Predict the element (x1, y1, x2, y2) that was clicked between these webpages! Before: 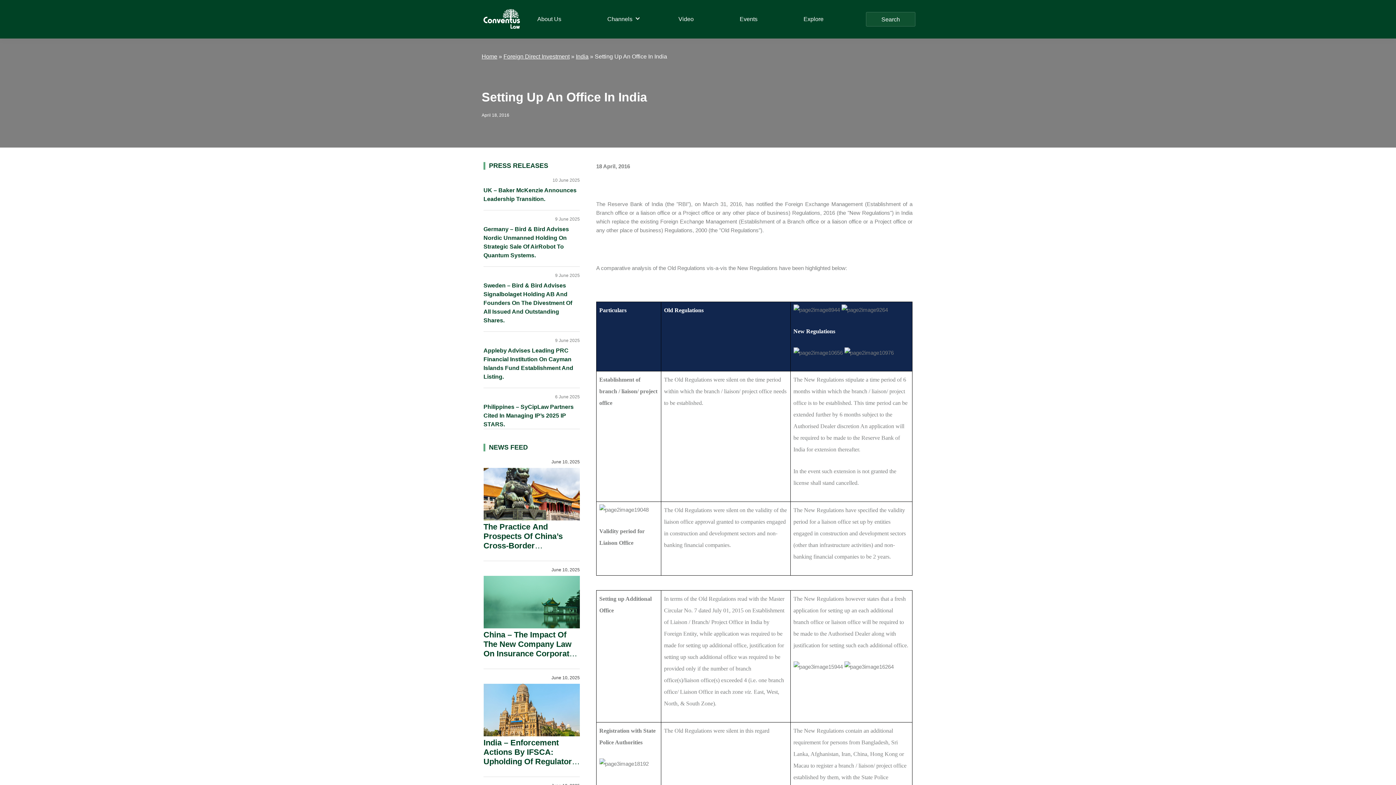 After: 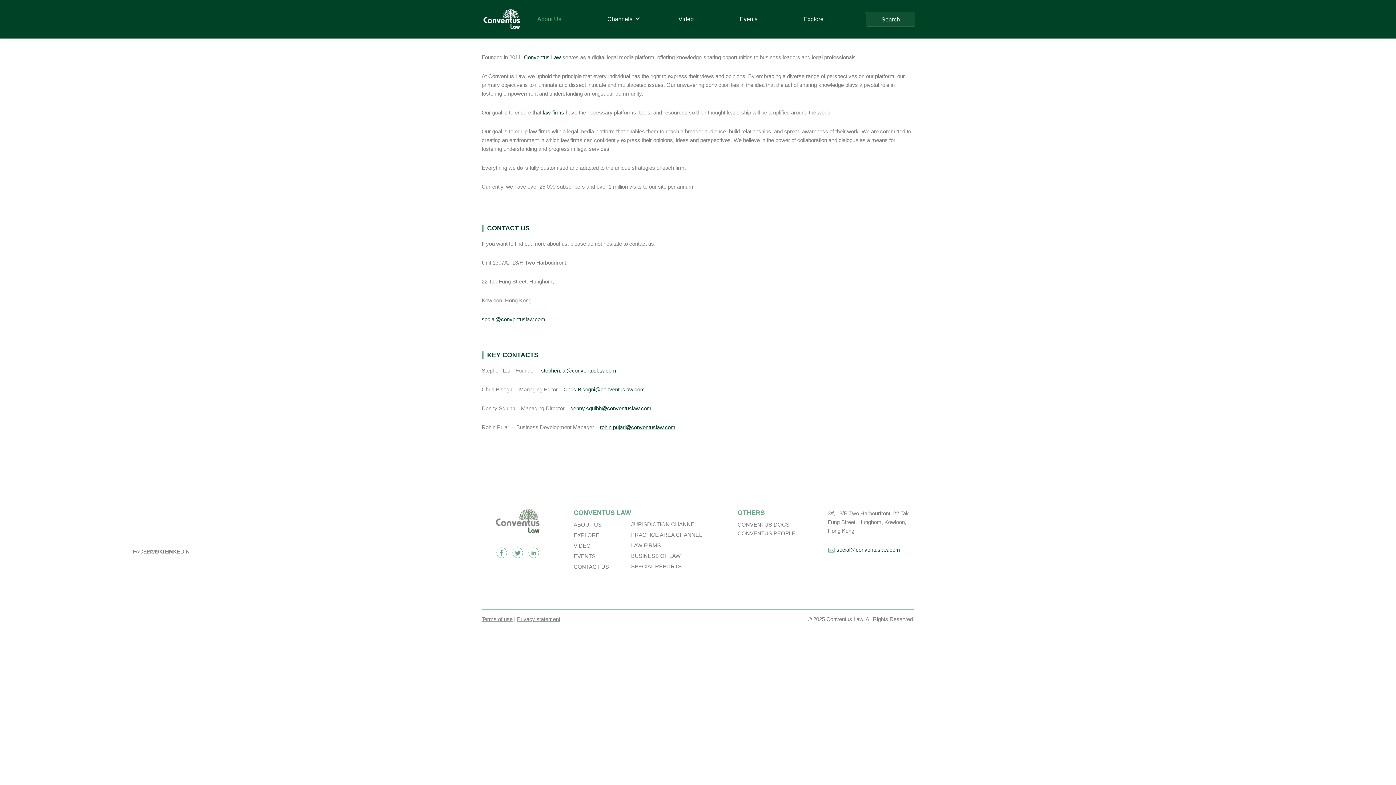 Action: bbox: (530, 9, 568, 29) label: About Us